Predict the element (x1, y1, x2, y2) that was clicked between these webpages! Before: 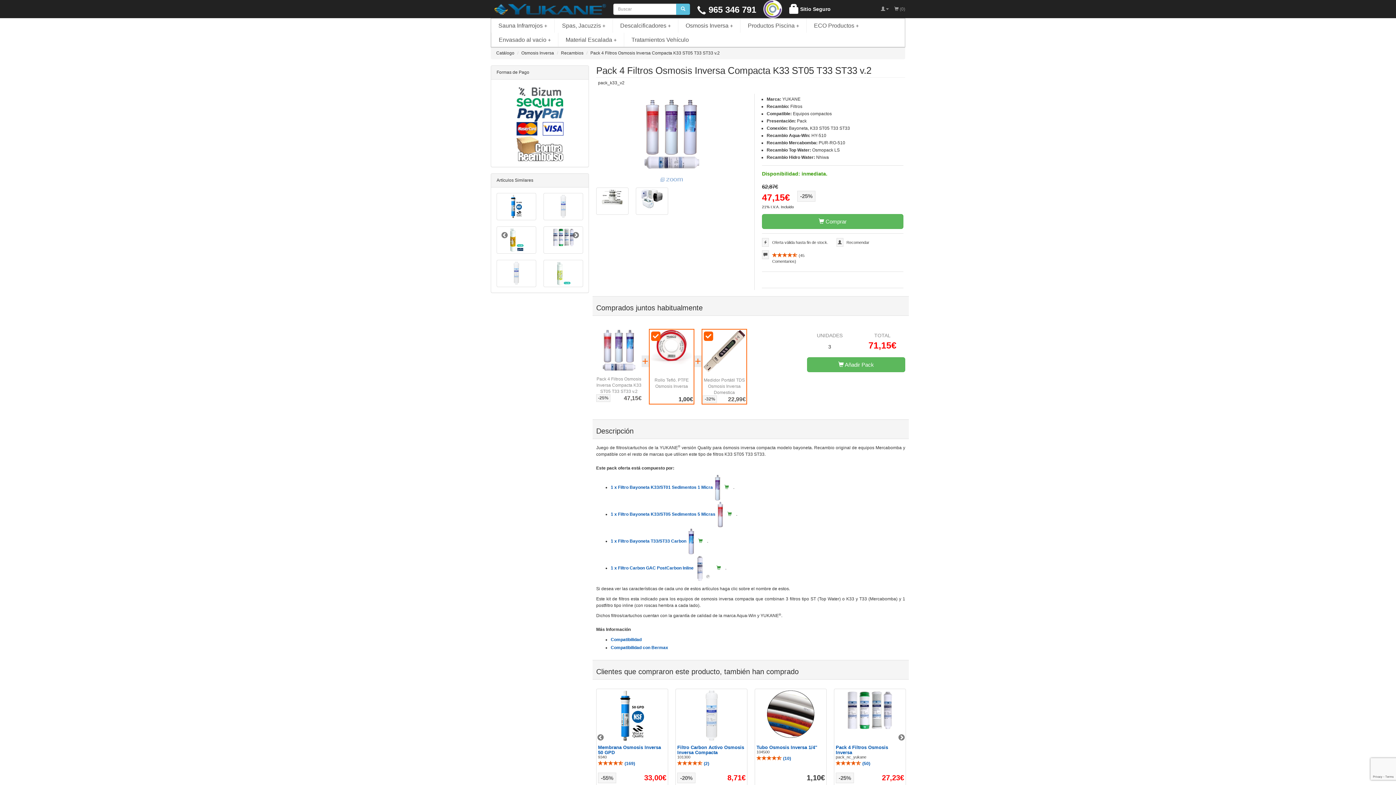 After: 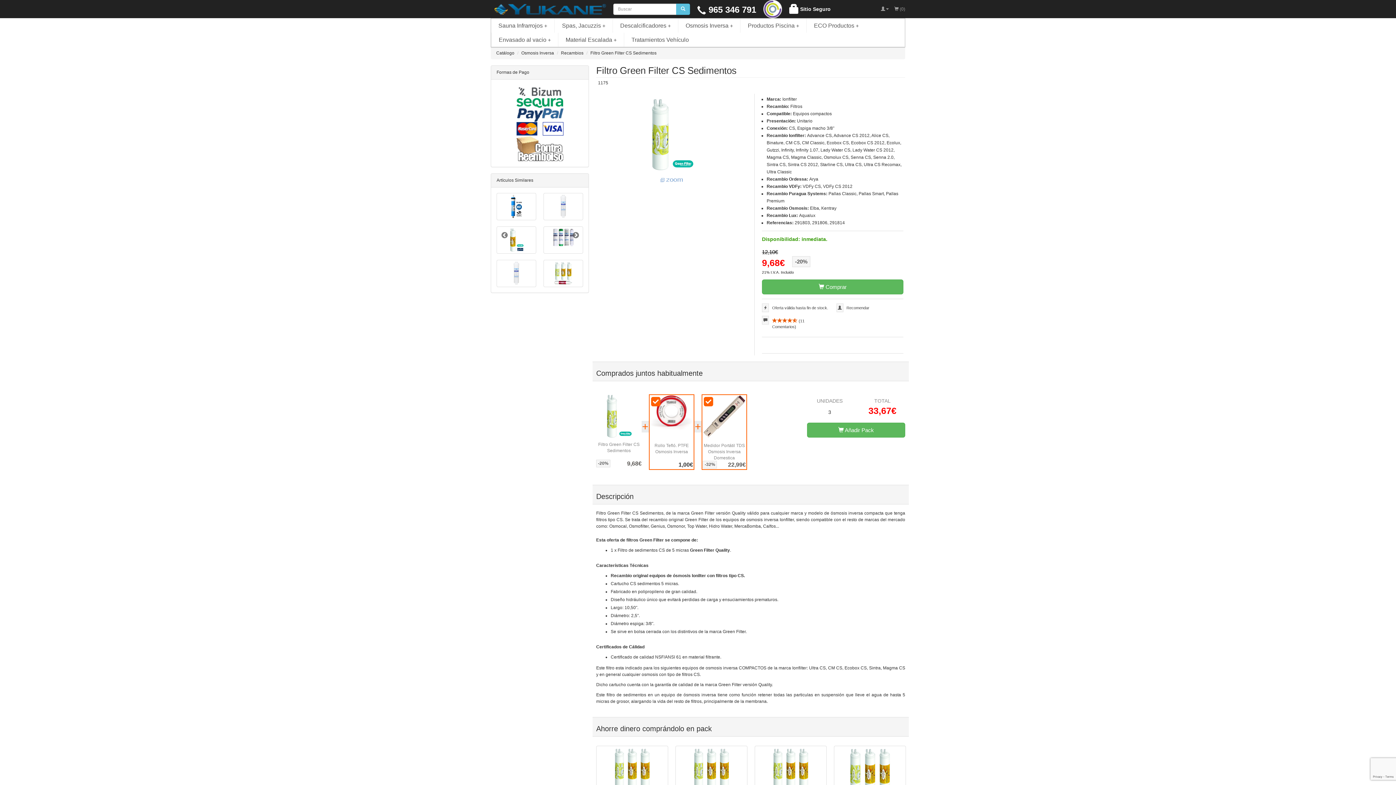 Action: bbox: (545, 261, 581, 285)